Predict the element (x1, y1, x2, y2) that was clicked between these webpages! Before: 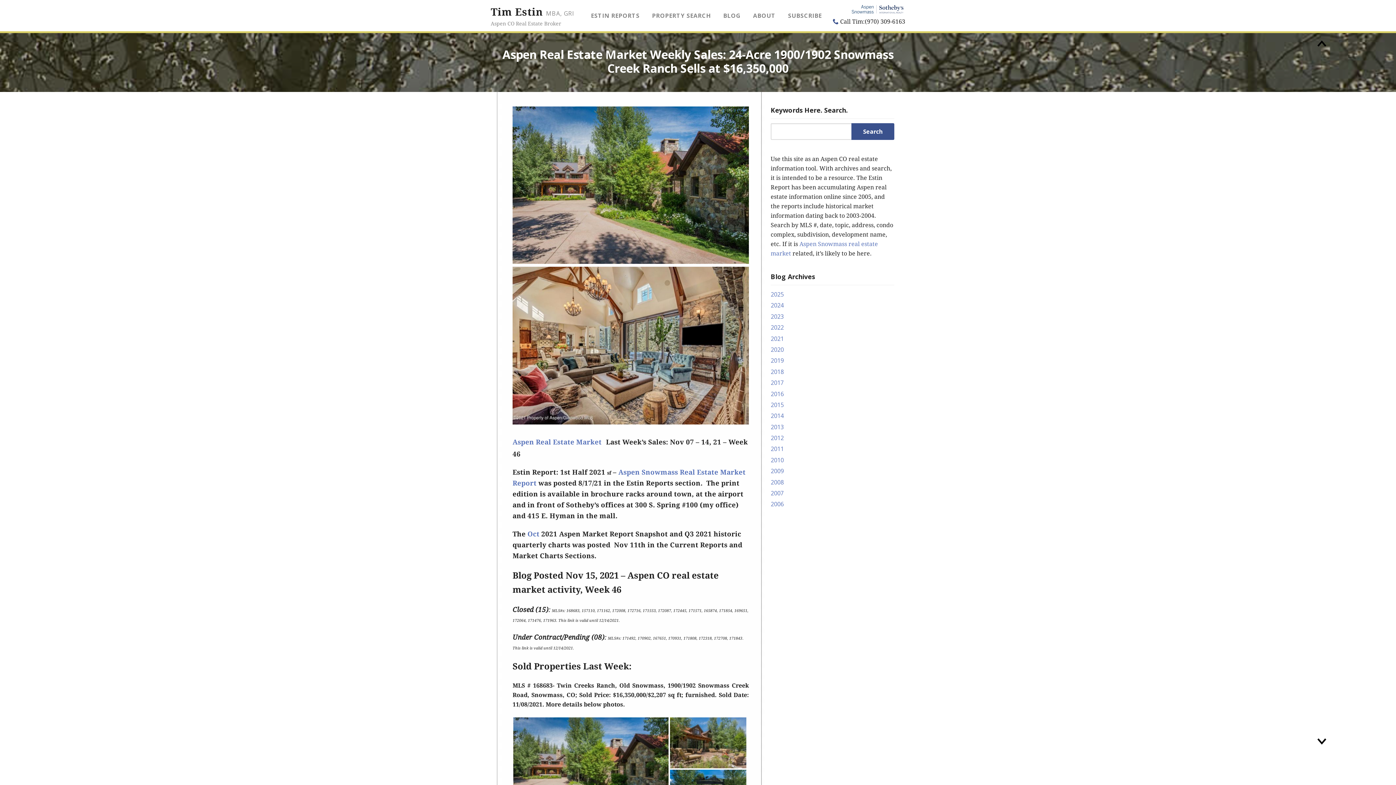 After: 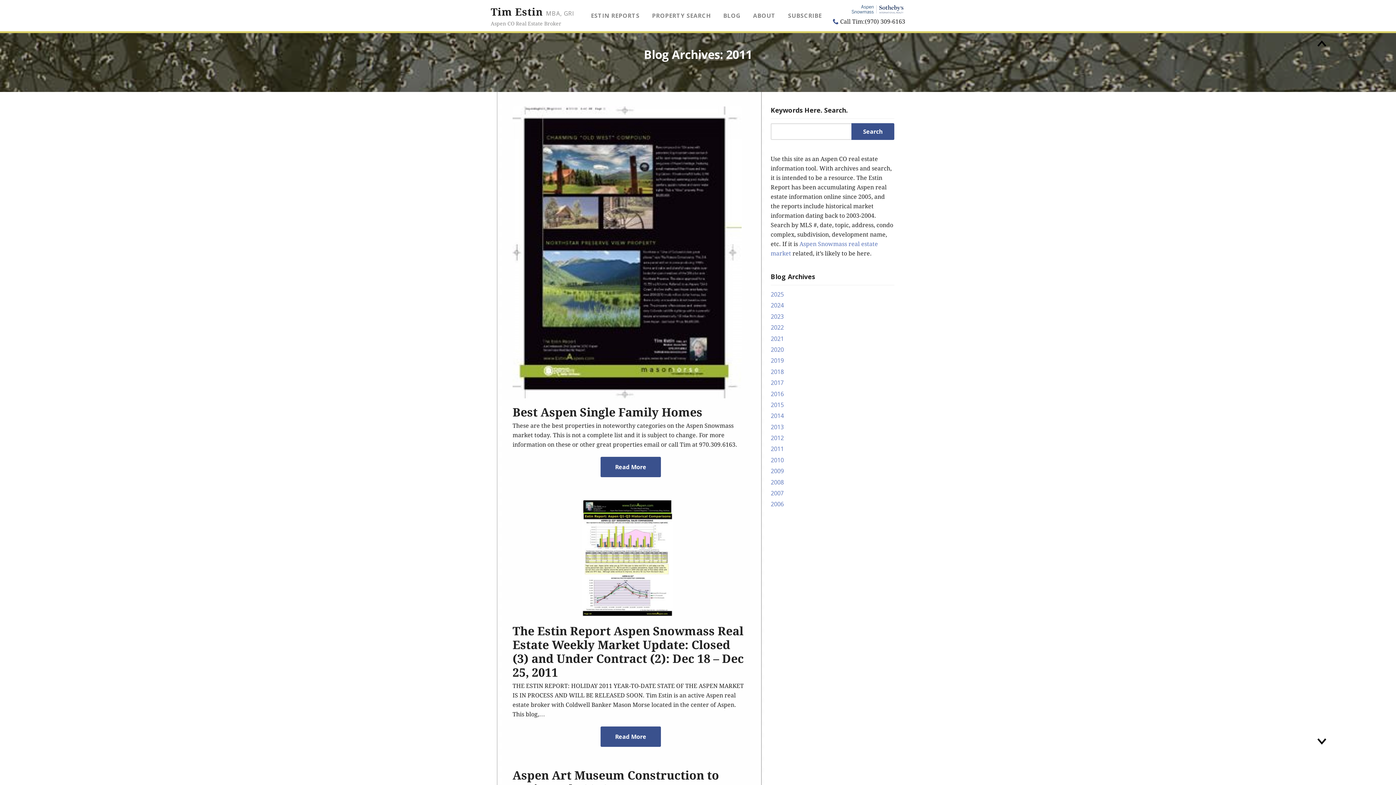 Action: bbox: (770, 445, 784, 453) label: 2011